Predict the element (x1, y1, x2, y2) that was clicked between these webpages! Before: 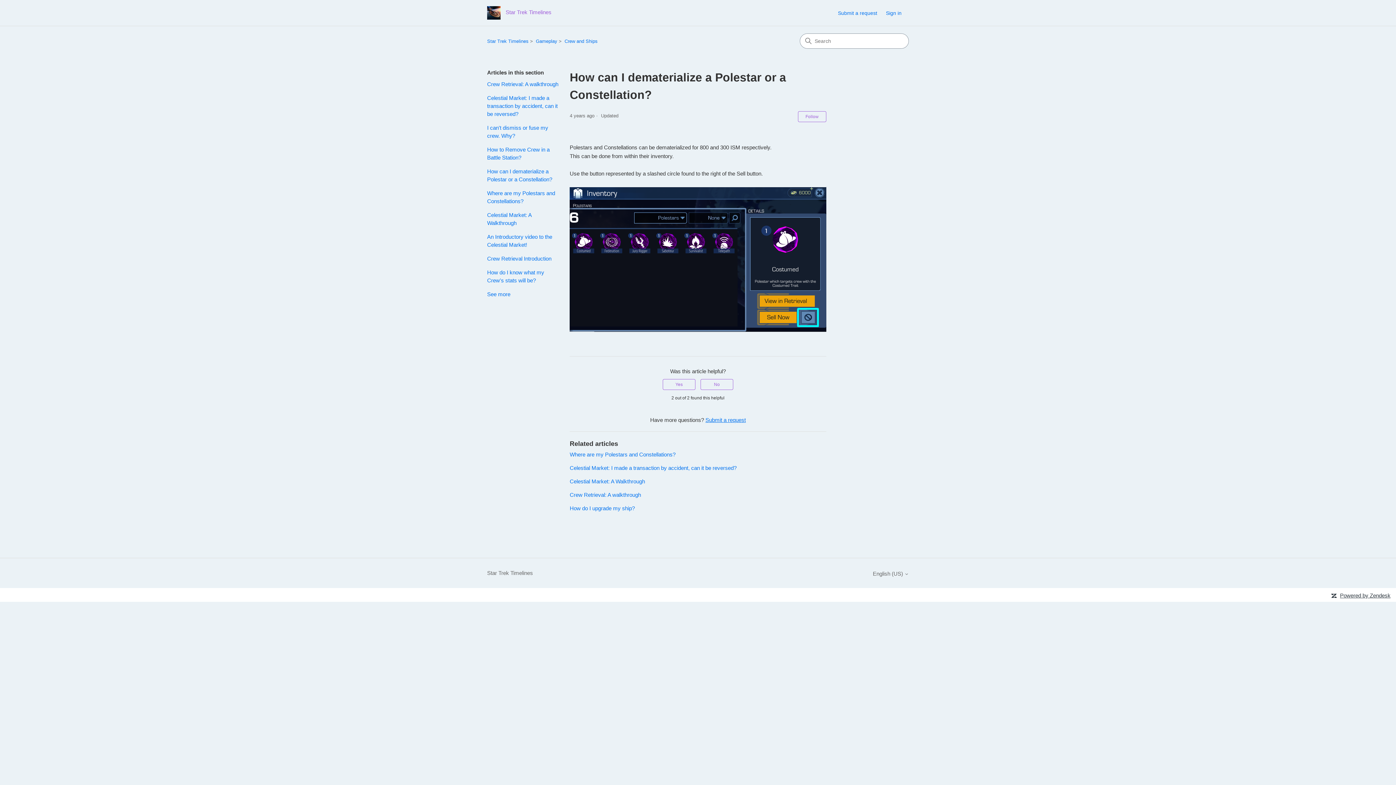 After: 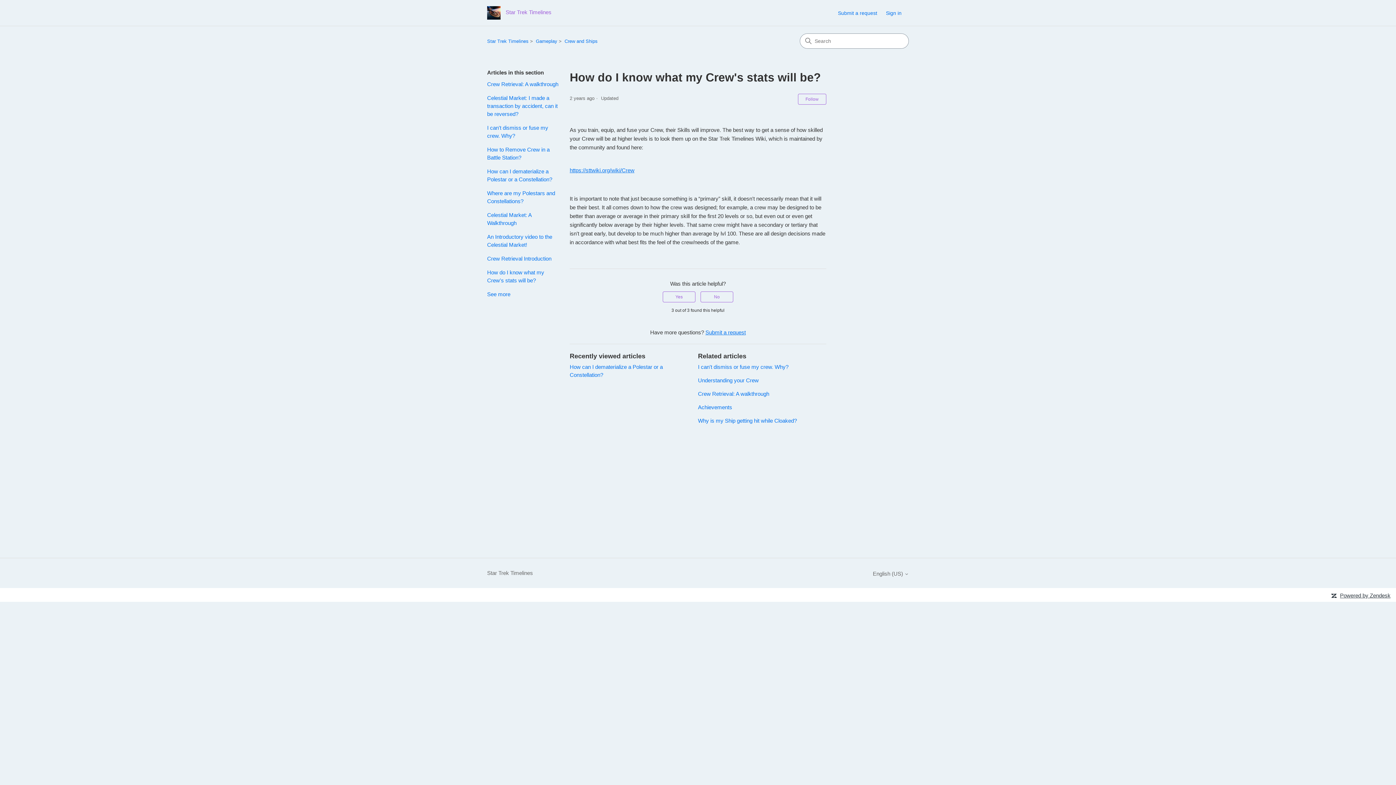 Action: bbox: (487, 268, 558, 284) label: How do I know what my Crew's stats will be?